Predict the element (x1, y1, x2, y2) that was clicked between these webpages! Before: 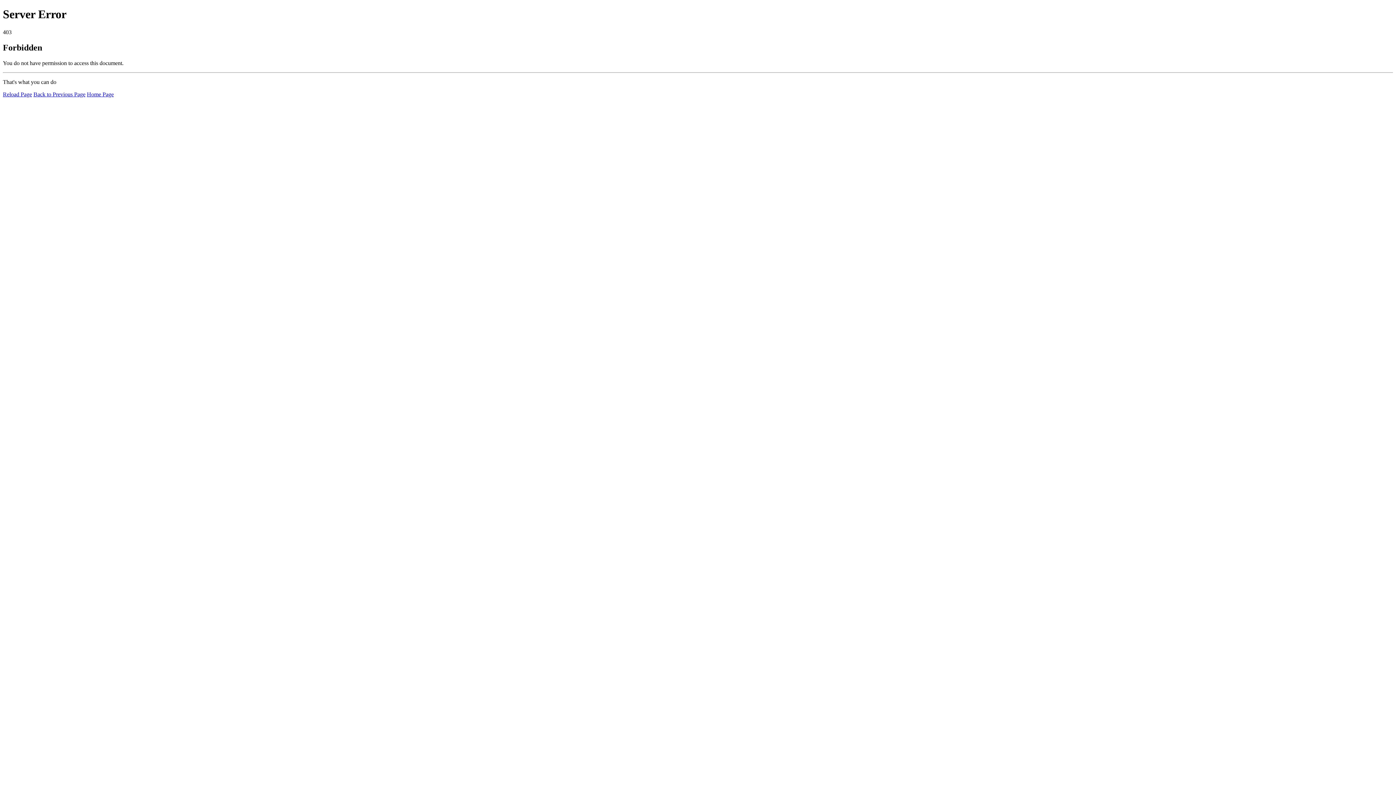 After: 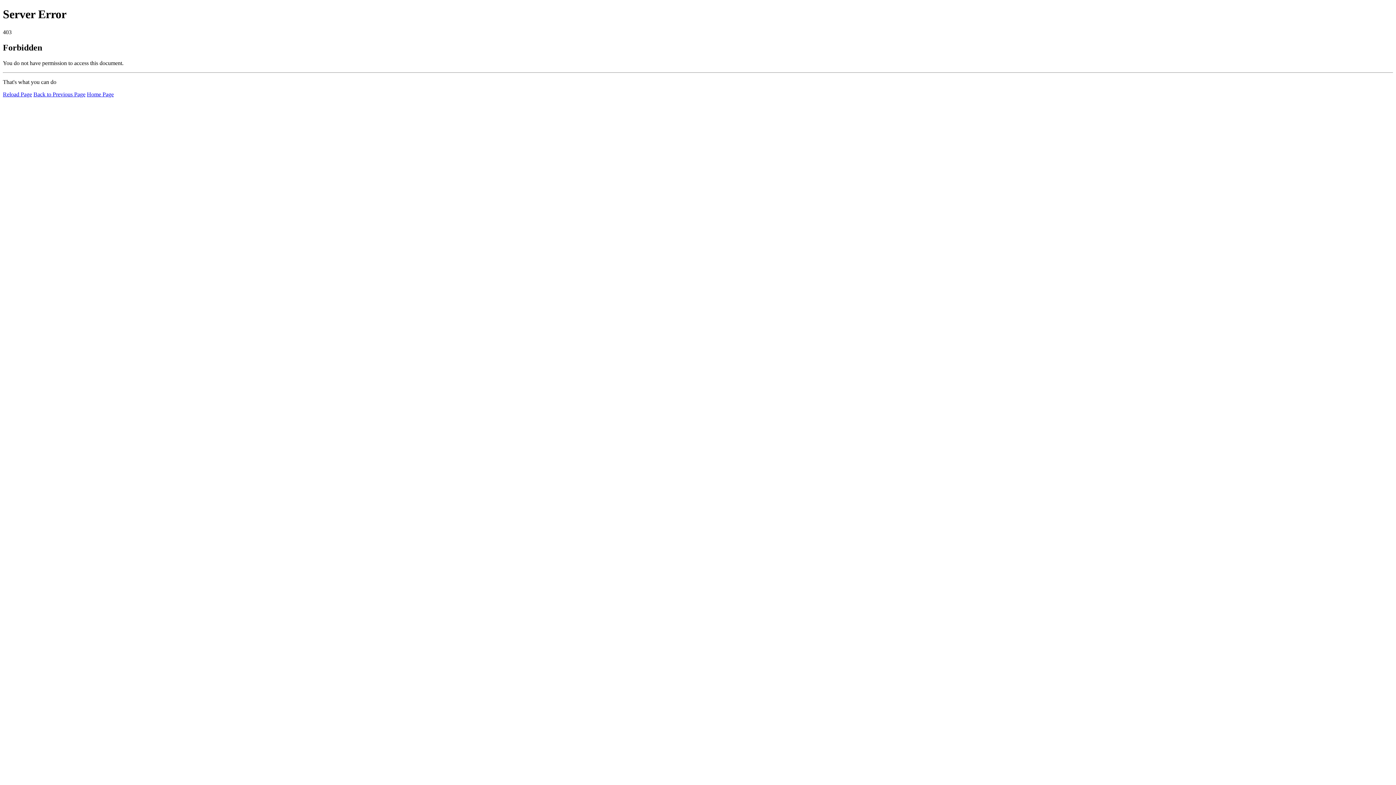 Action: label: Home Page bbox: (86, 91, 113, 97)